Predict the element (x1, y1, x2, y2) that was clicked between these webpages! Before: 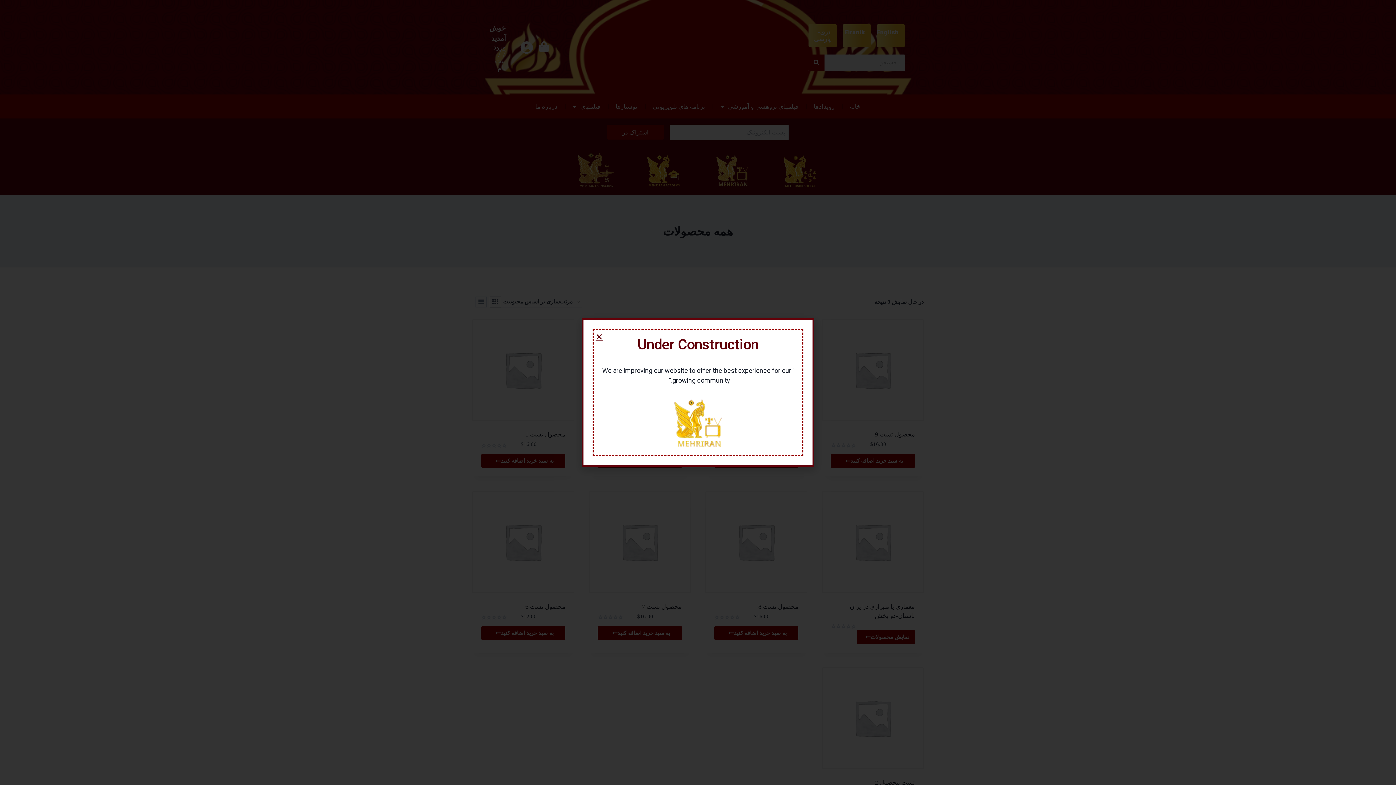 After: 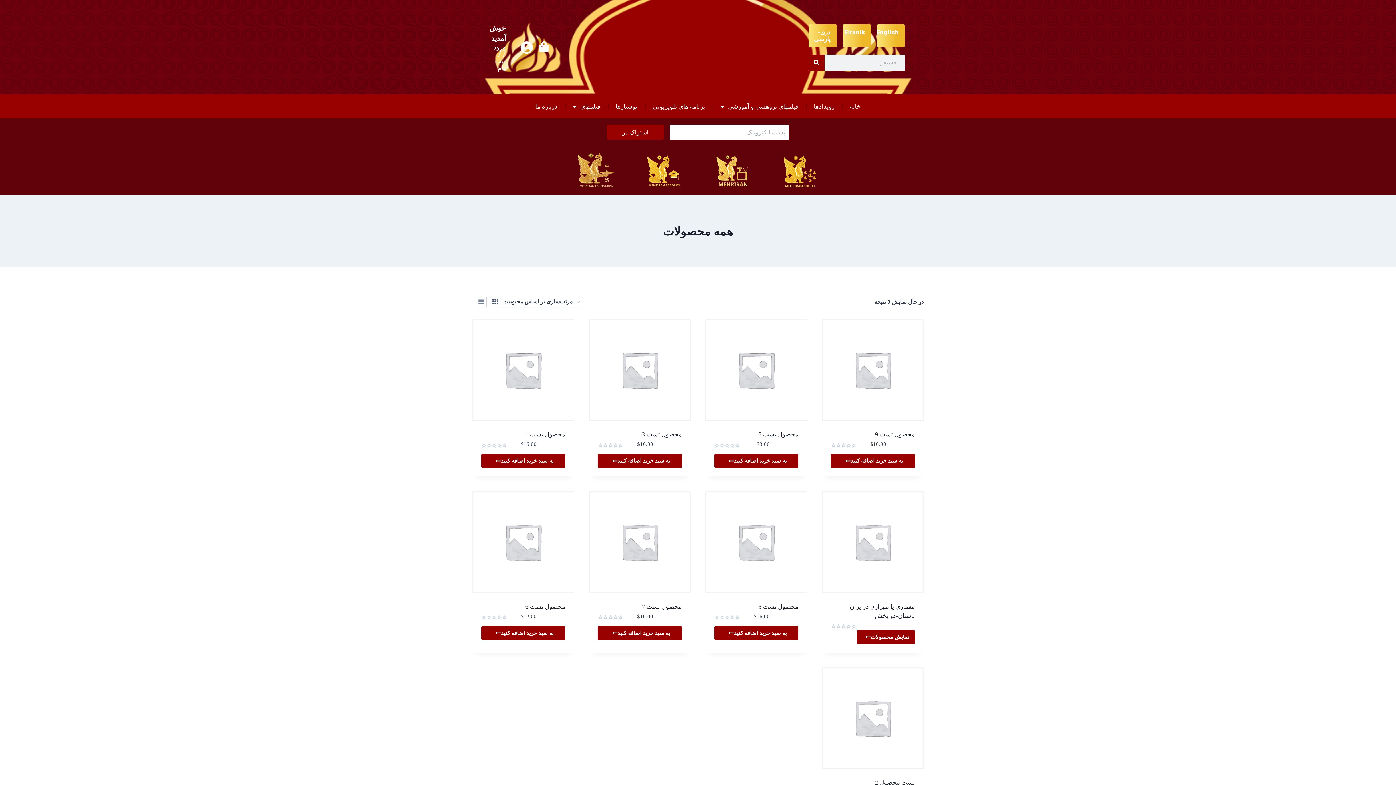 Action: label: Close bbox: (595, 333, 603, 340)